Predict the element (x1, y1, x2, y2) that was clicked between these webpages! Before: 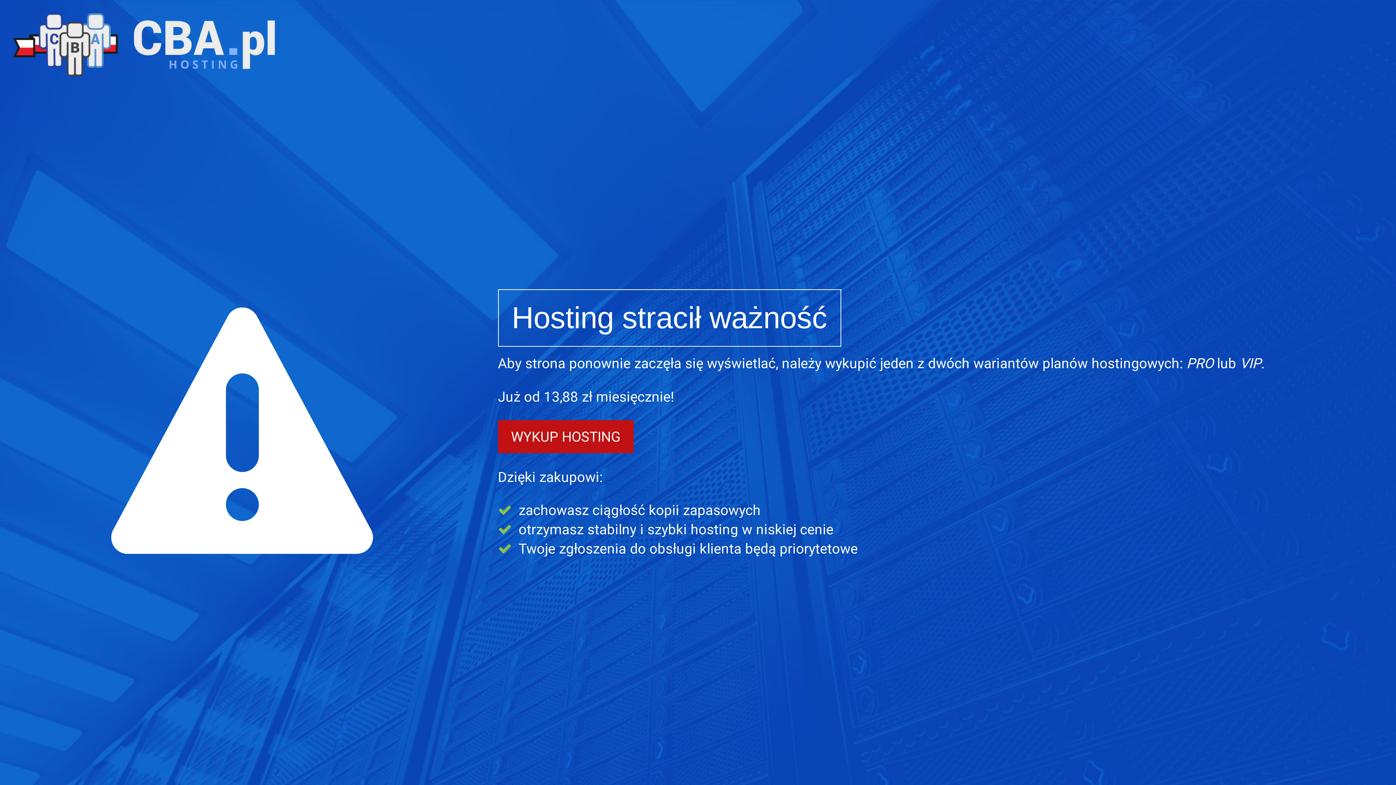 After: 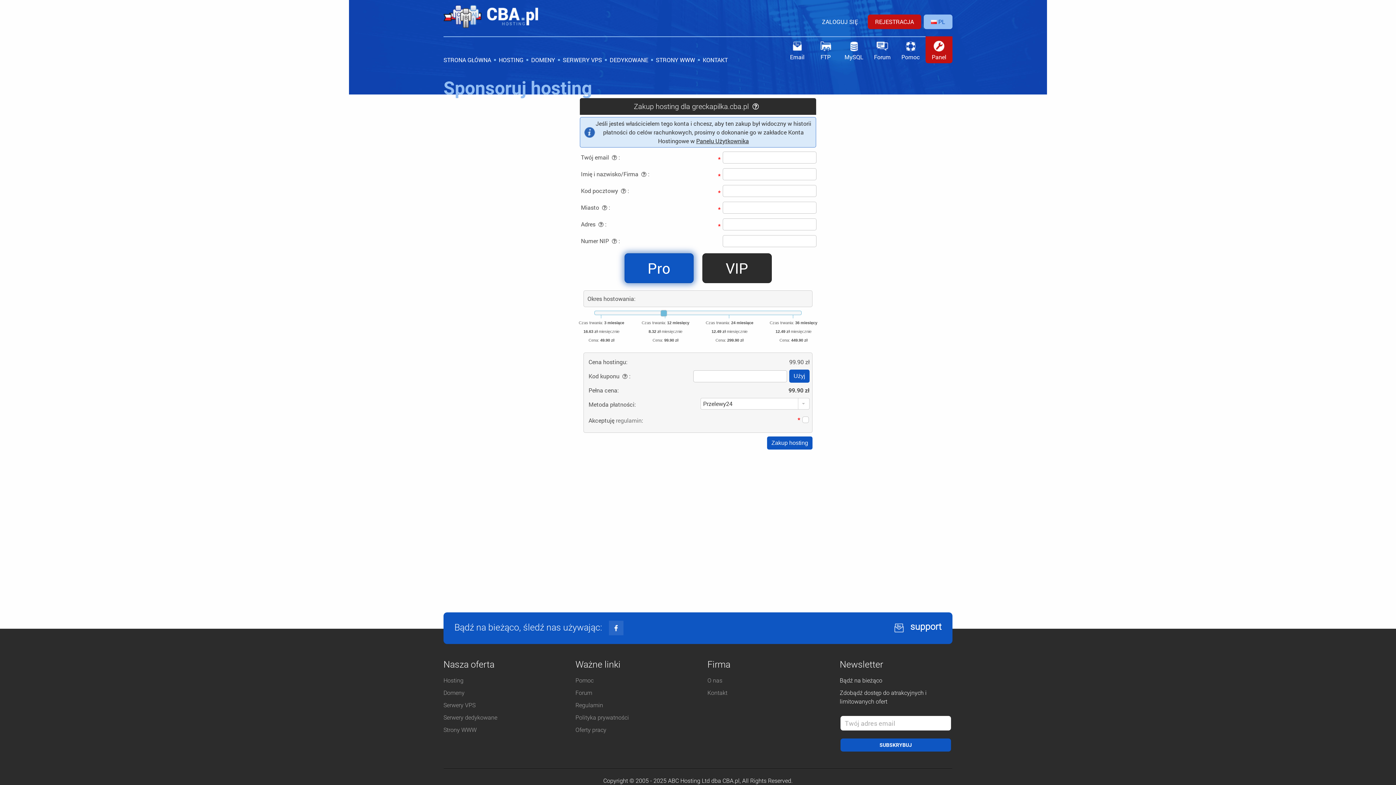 Action: bbox: (498, 420, 633, 453) label: WYKUP HOSTING